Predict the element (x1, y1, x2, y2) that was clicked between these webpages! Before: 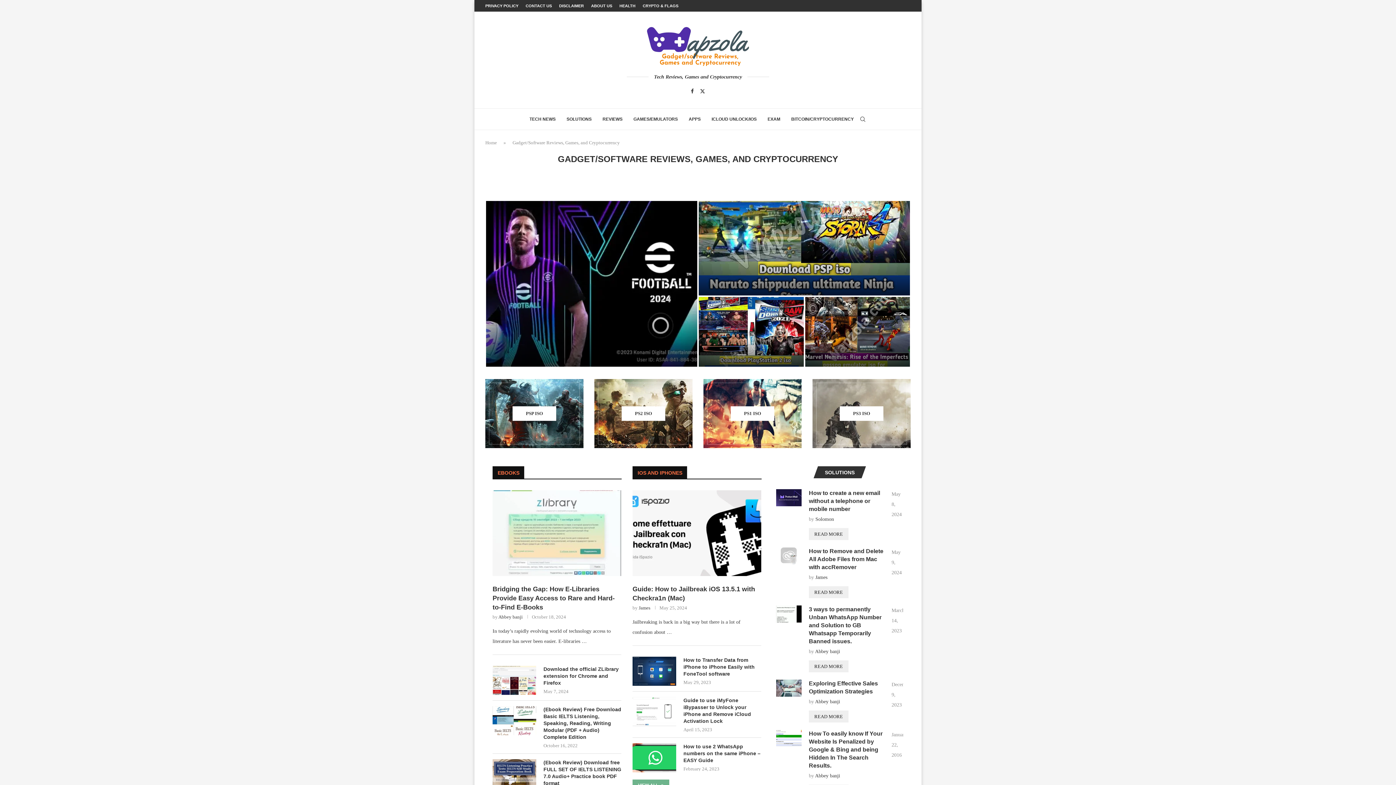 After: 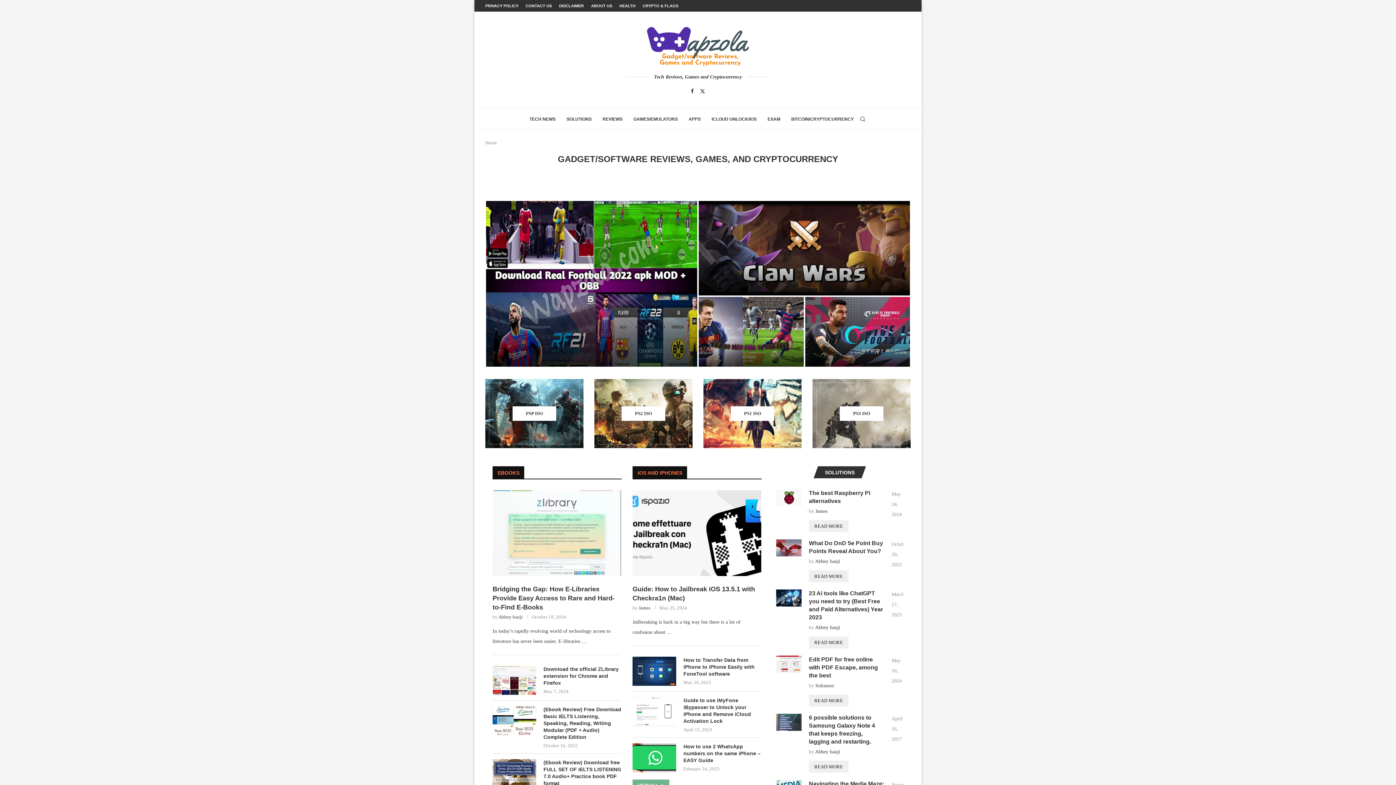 Action: label: James bbox: (815, 574, 827, 580)